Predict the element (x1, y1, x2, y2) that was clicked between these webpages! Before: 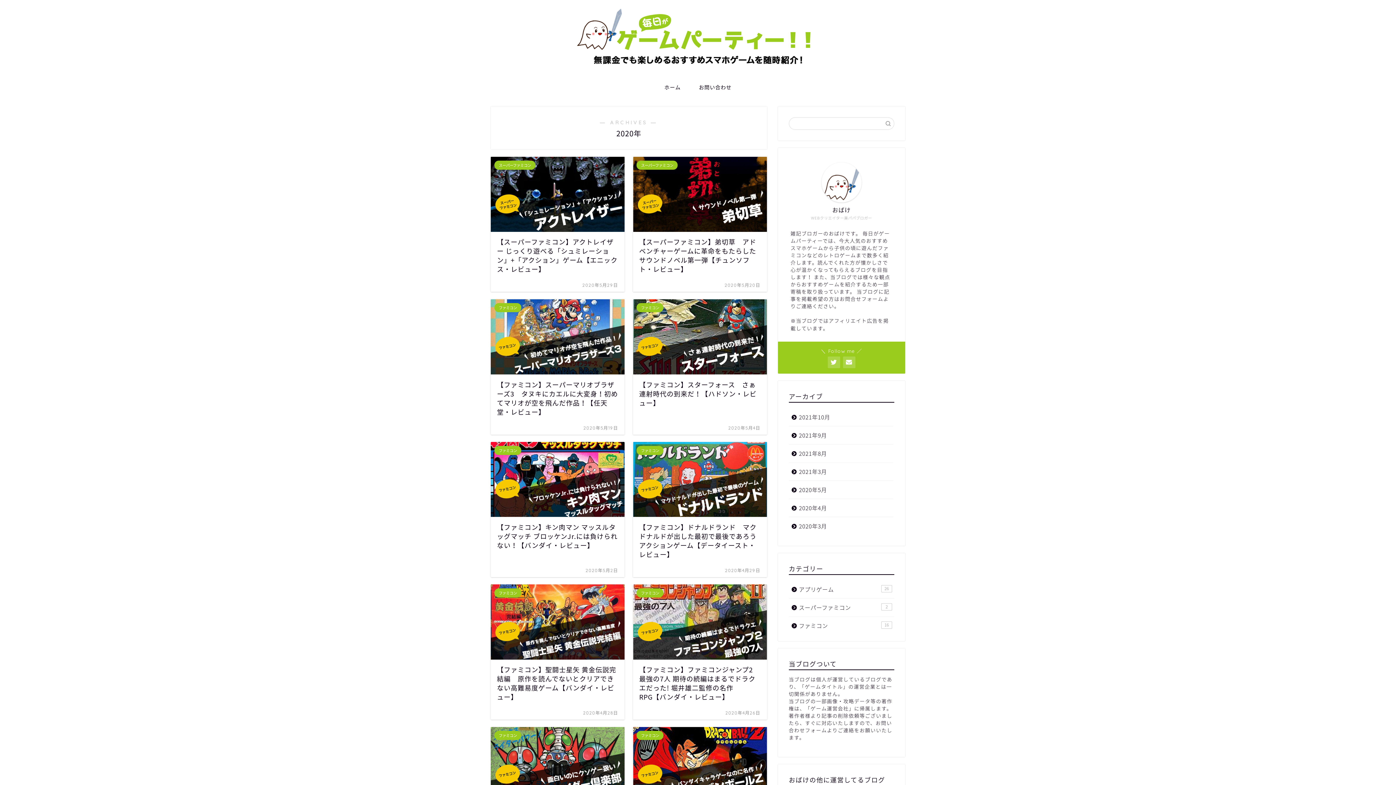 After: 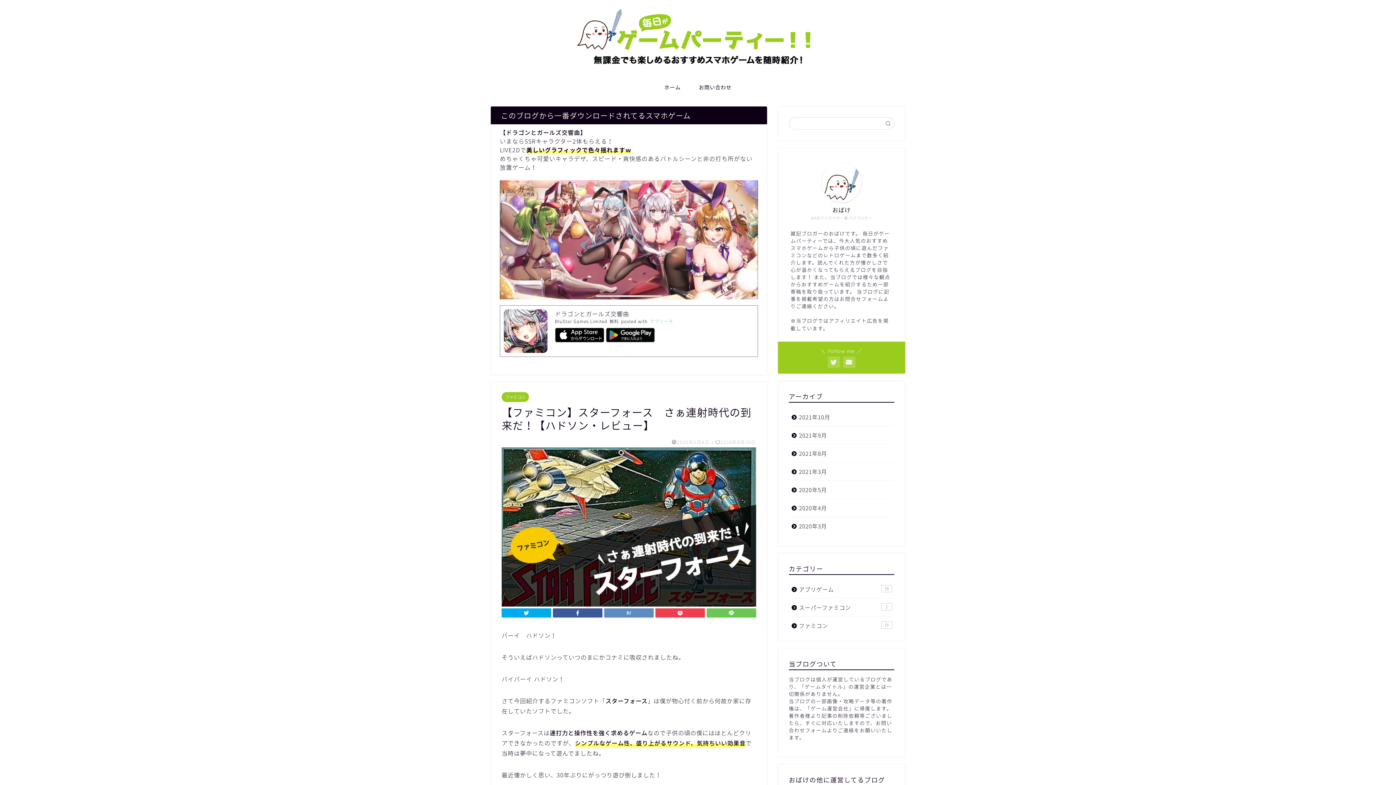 Action: bbox: (633, 299, 767, 434) label: ファミコン
【ファミコン】スターフォース　さぁ連射時代の到来だ！【ハドソン・レビュー】
2020年5月4日